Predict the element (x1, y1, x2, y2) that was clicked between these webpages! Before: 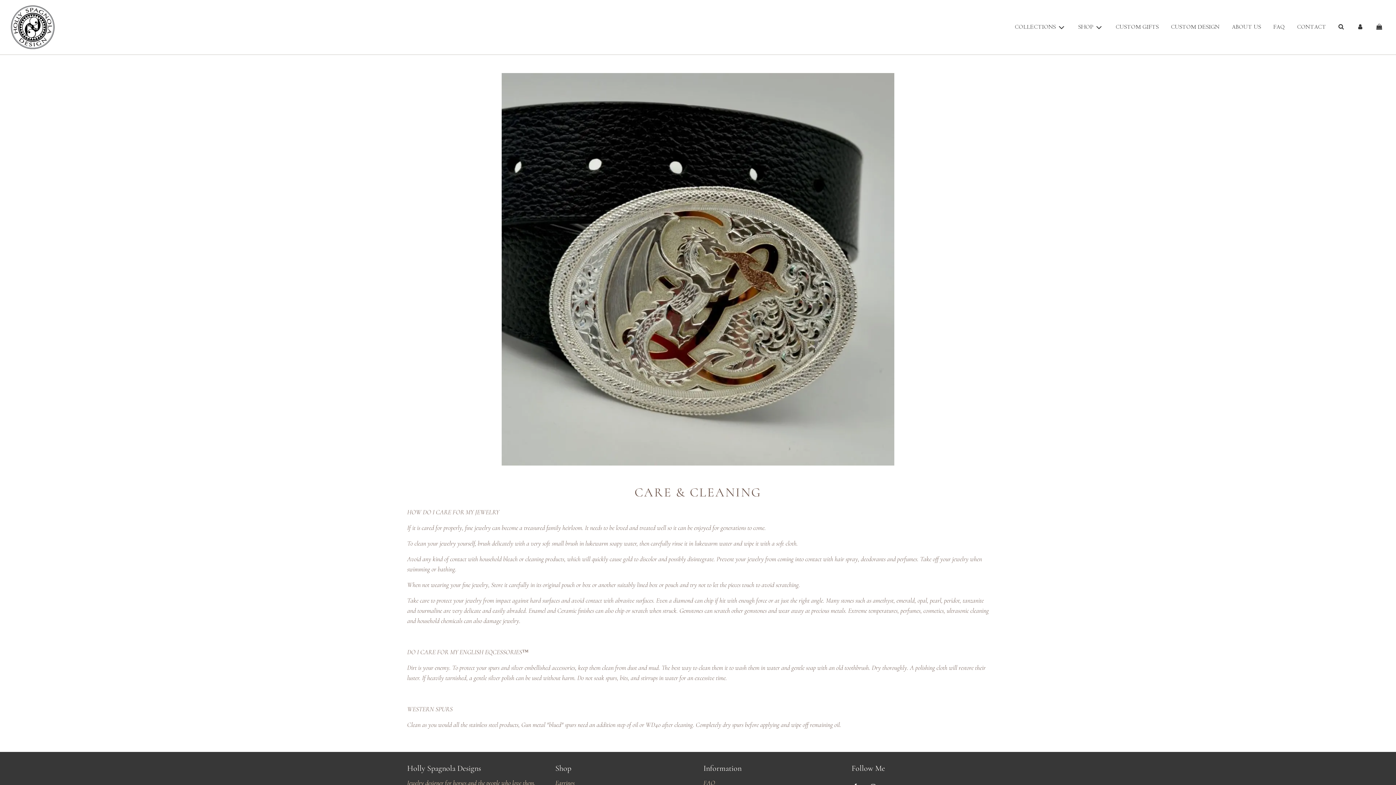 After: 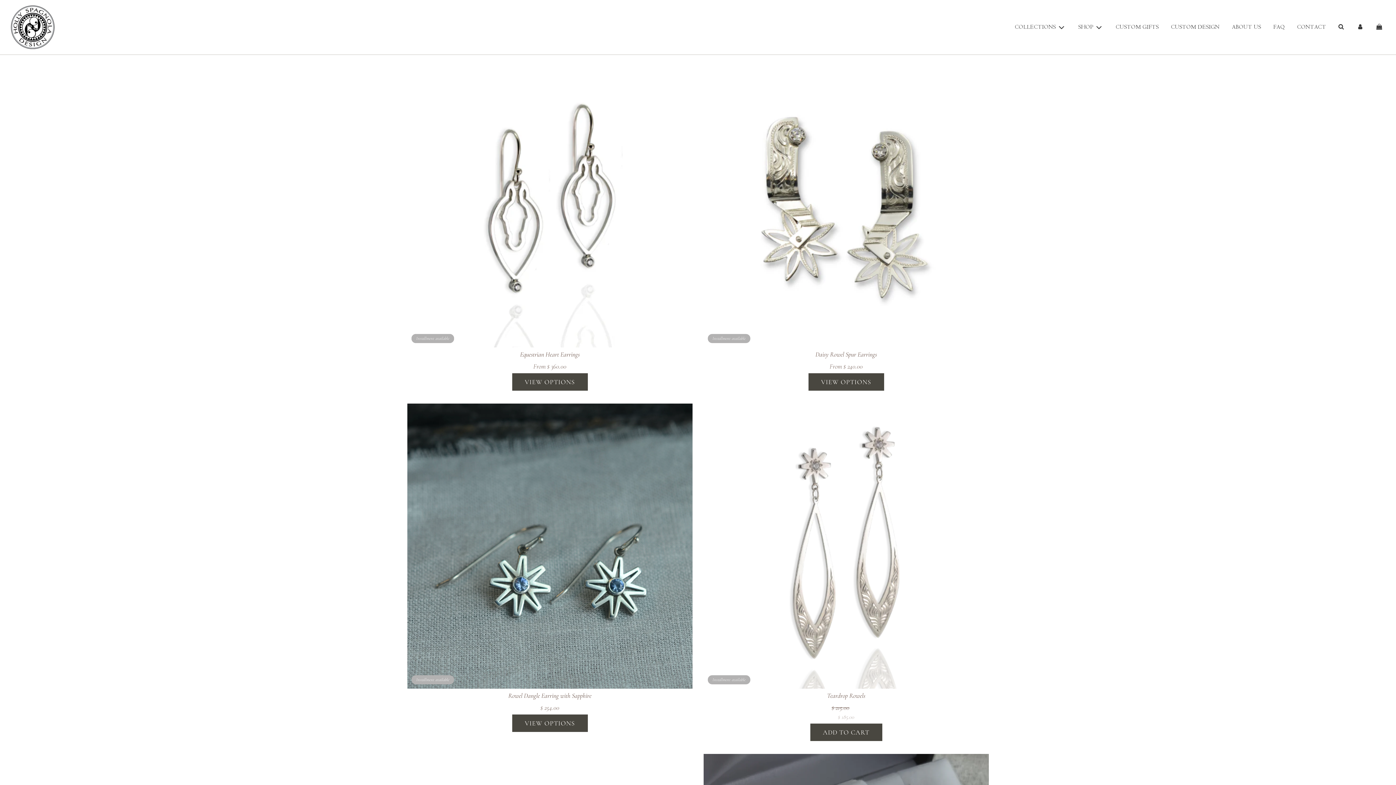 Action: label: Earrings bbox: (555, 779, 574, 787)